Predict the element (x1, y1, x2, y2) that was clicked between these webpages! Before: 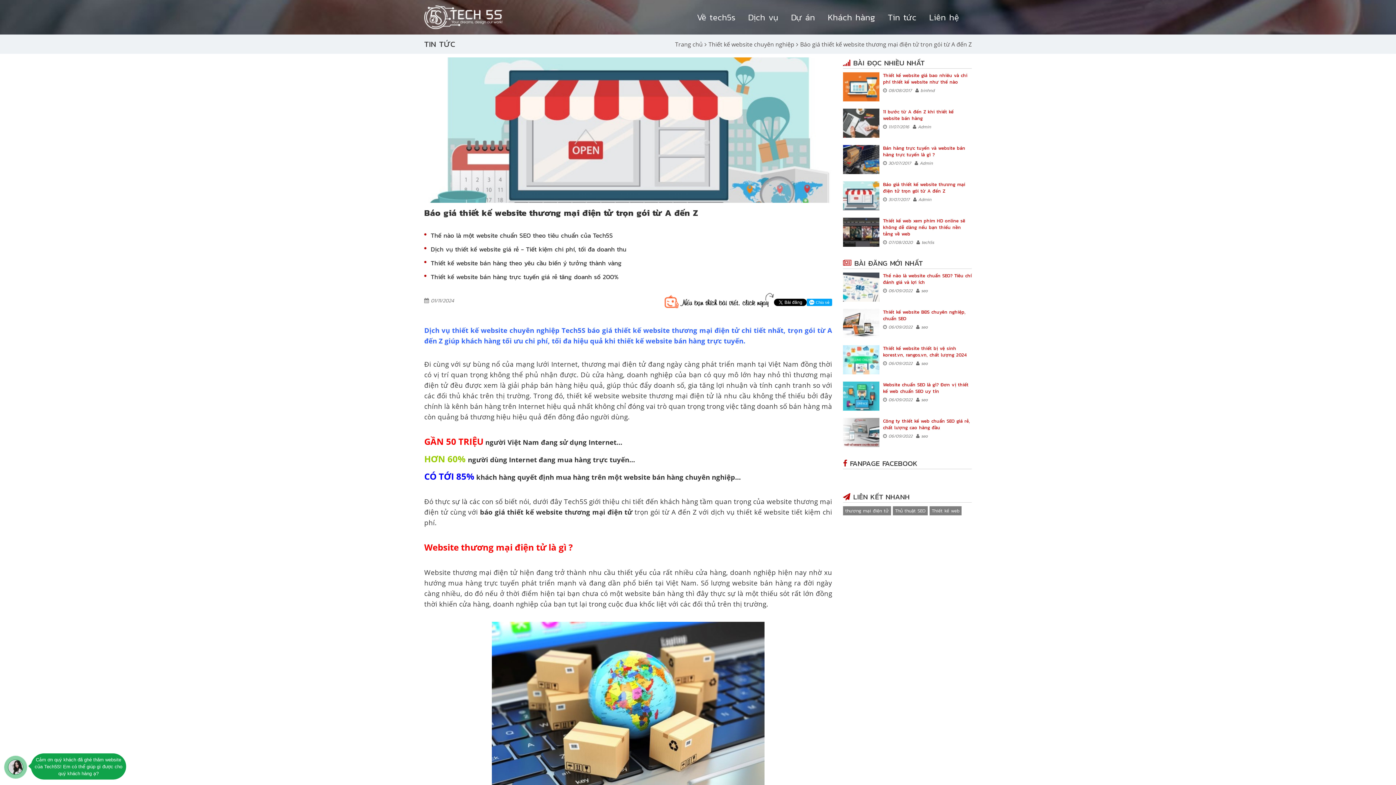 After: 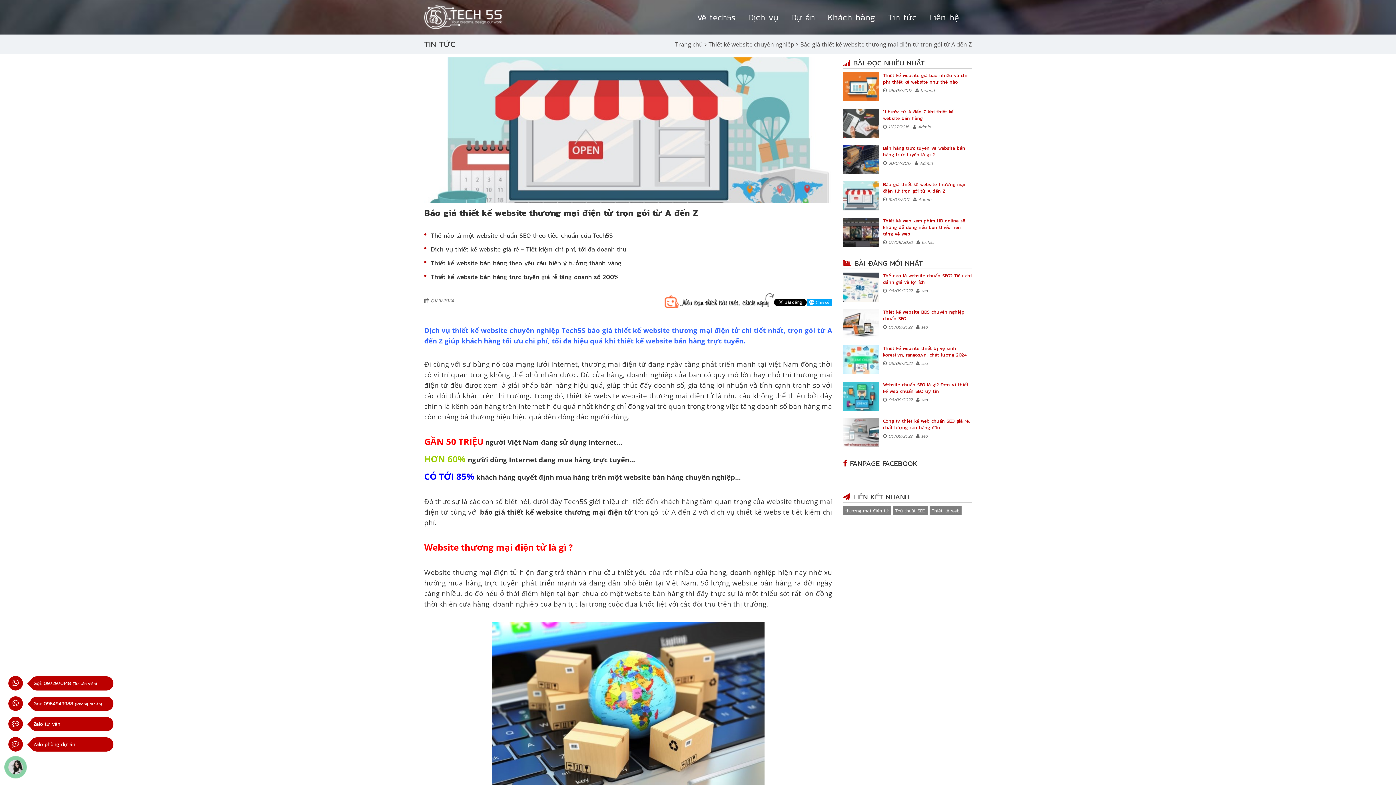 Action: bbox: (7, 757, 23, 780)